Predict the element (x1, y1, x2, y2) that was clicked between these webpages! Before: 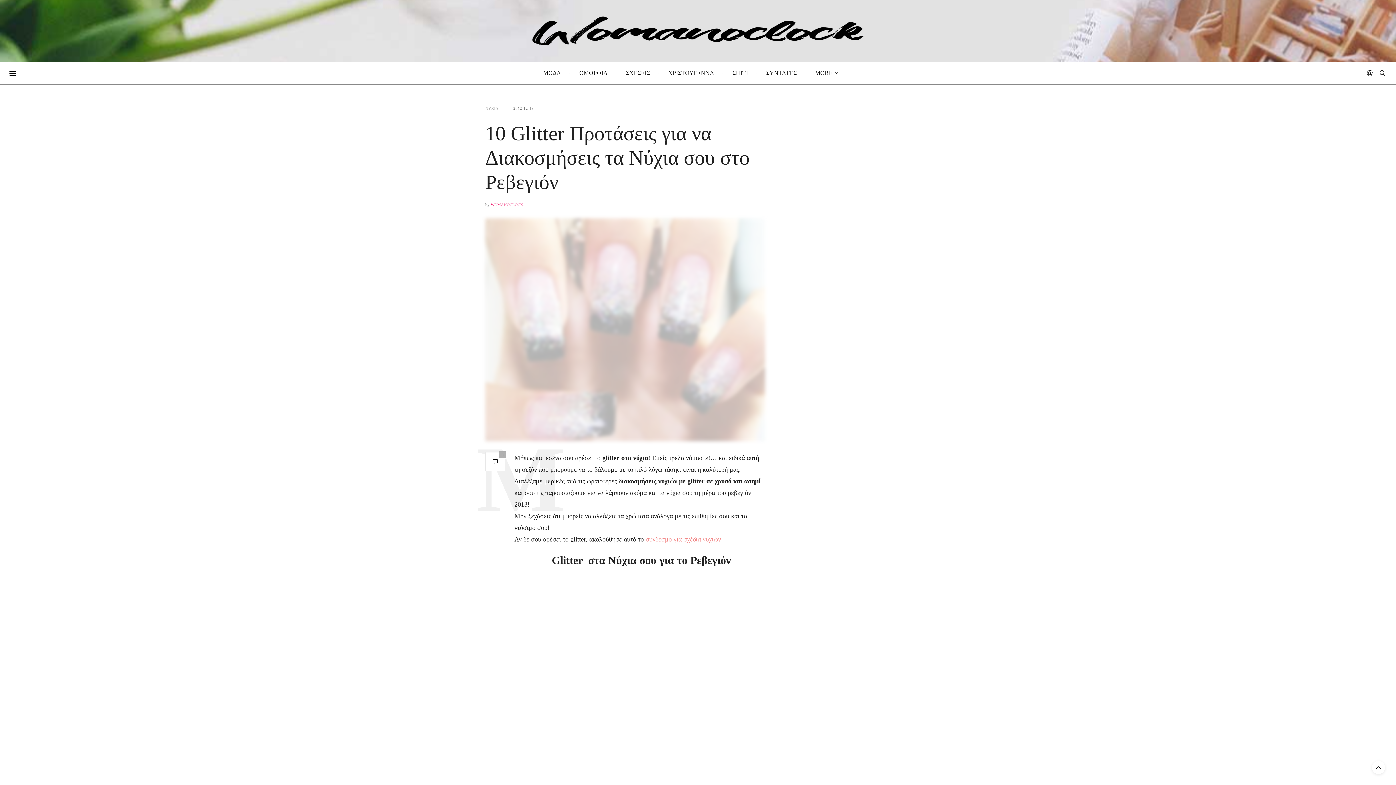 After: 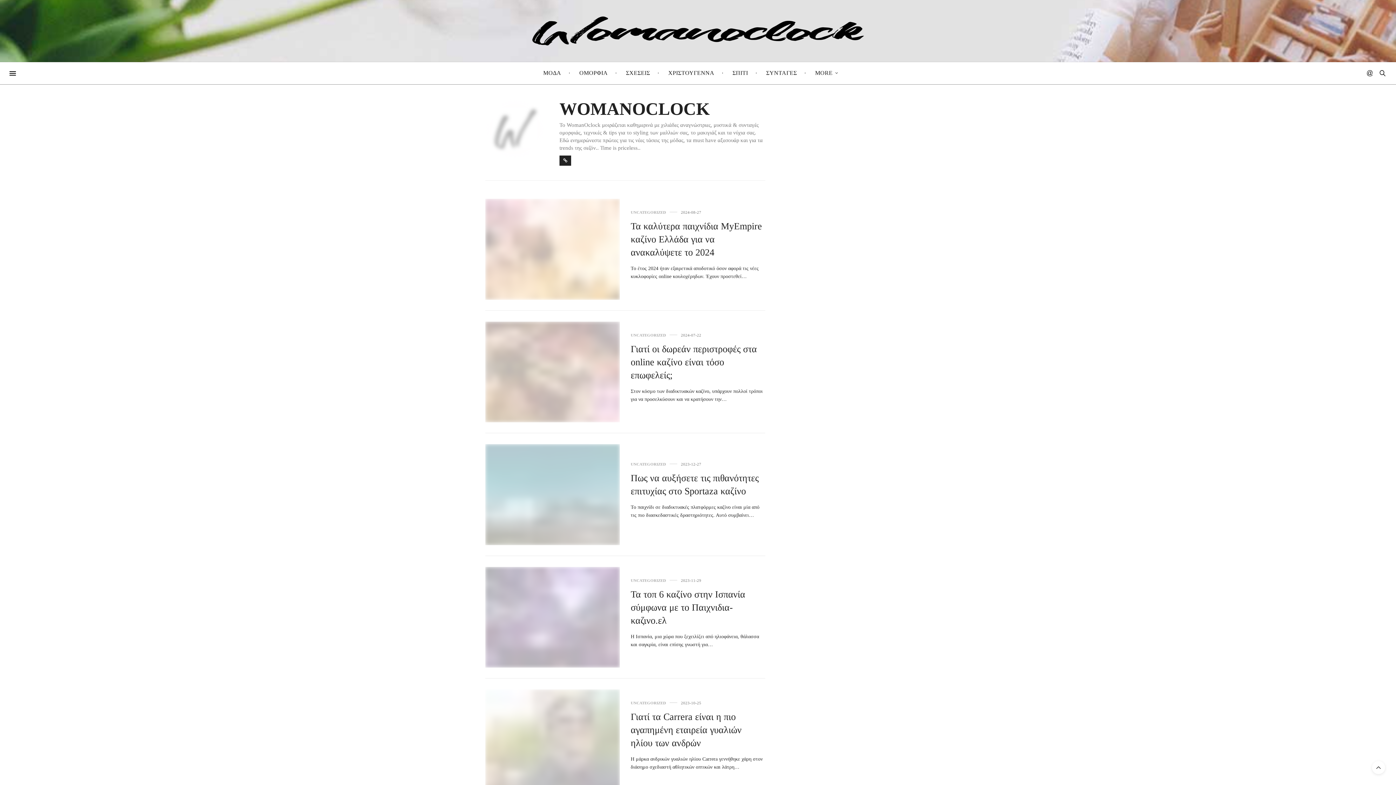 Action: bbox: (490, 202, 523, 206) label: WOMANOCLOCK